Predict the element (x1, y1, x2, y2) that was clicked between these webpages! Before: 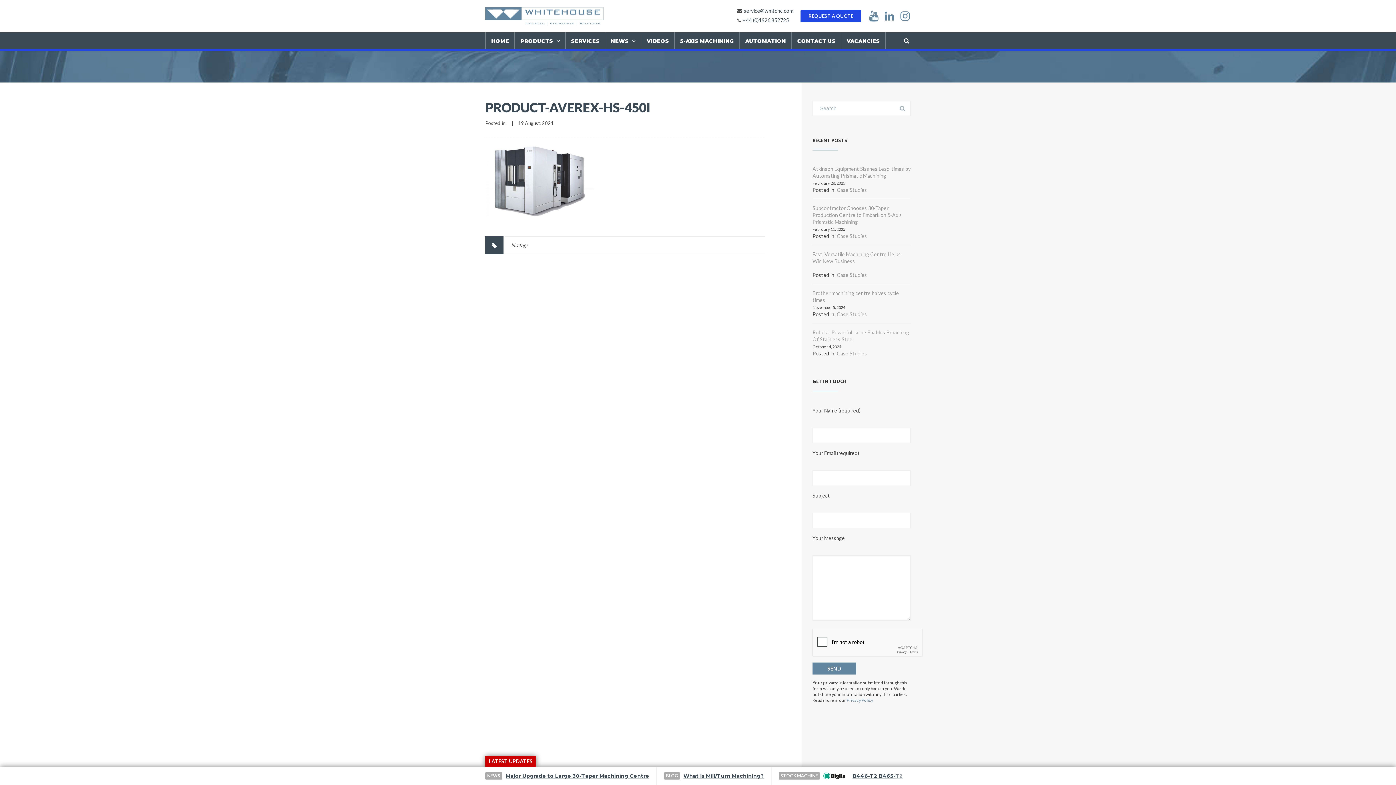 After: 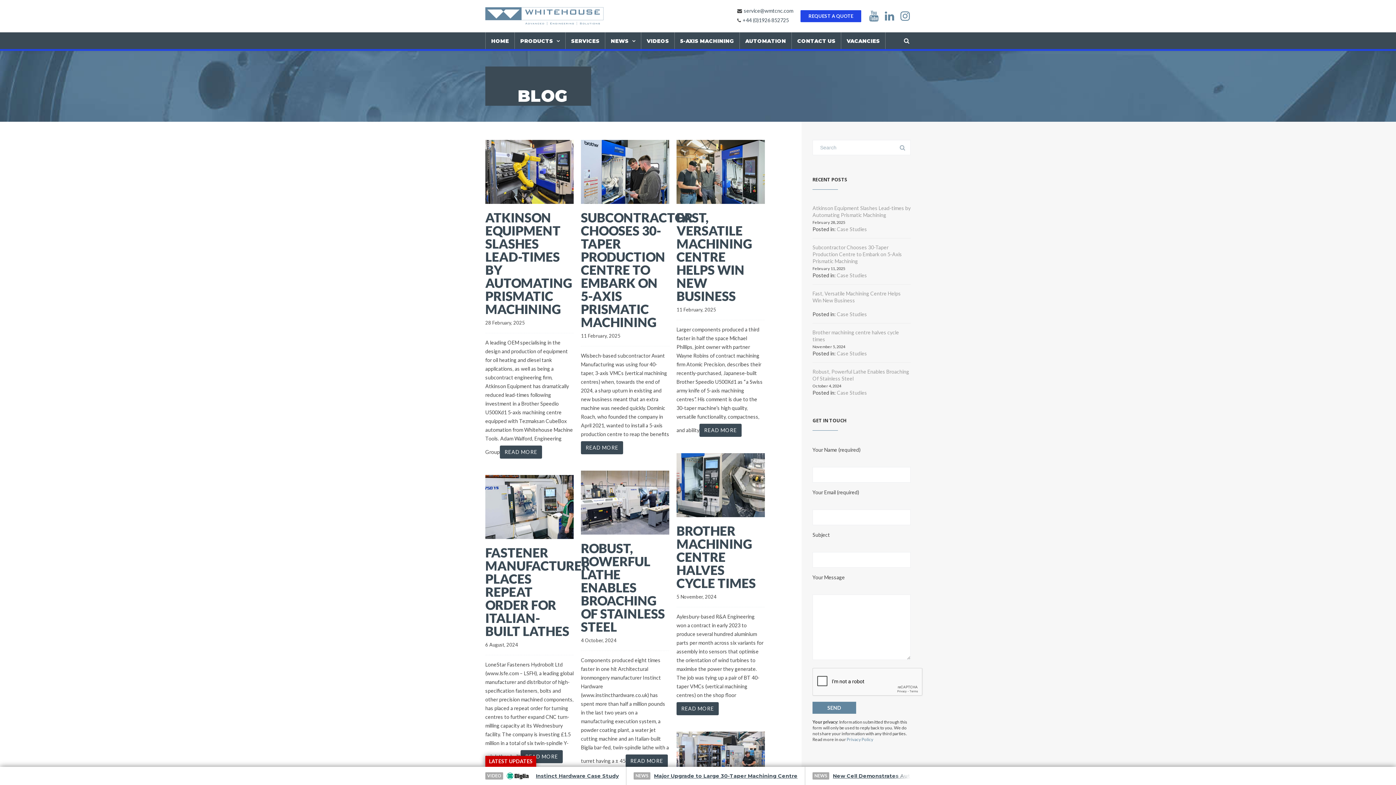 Action: label: Case Studies bbox: (837, 233, 867, 239)